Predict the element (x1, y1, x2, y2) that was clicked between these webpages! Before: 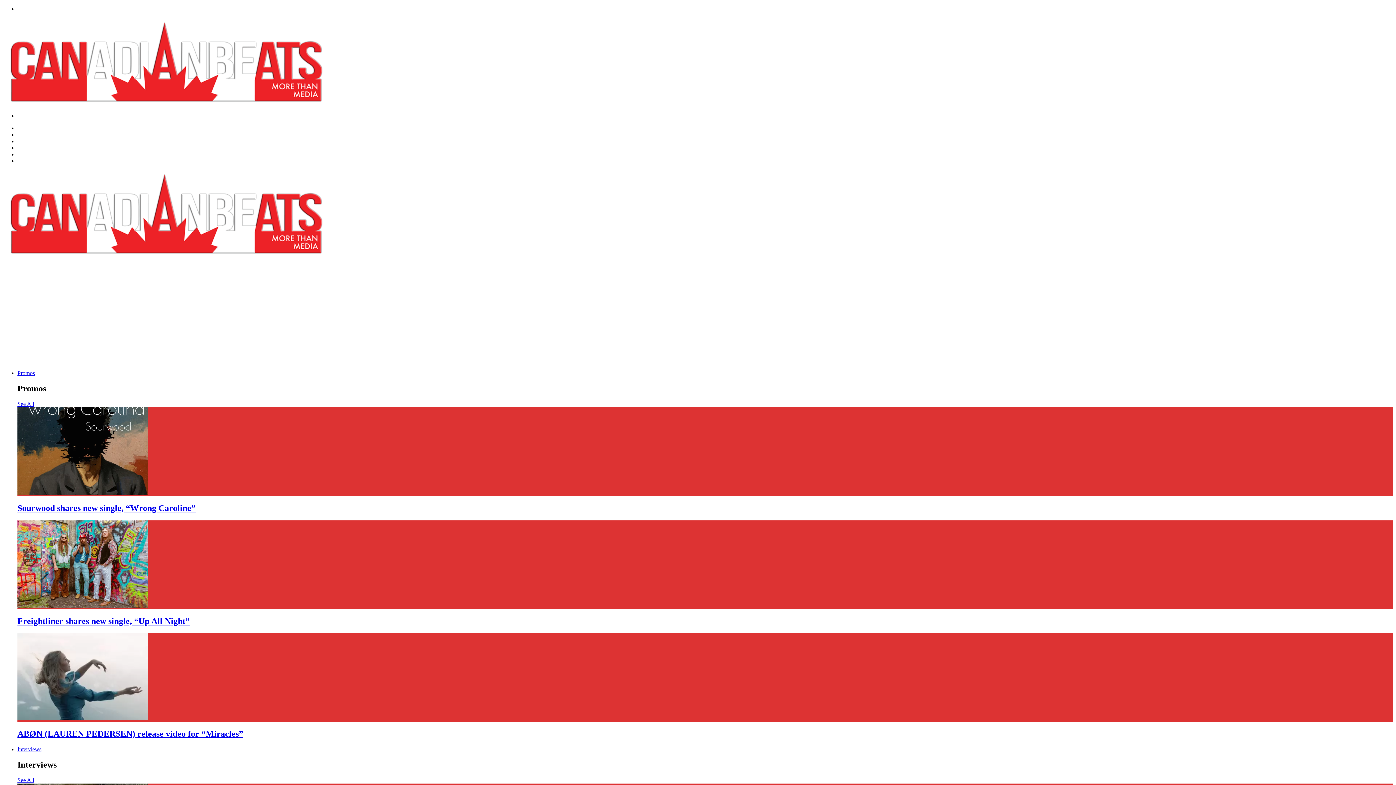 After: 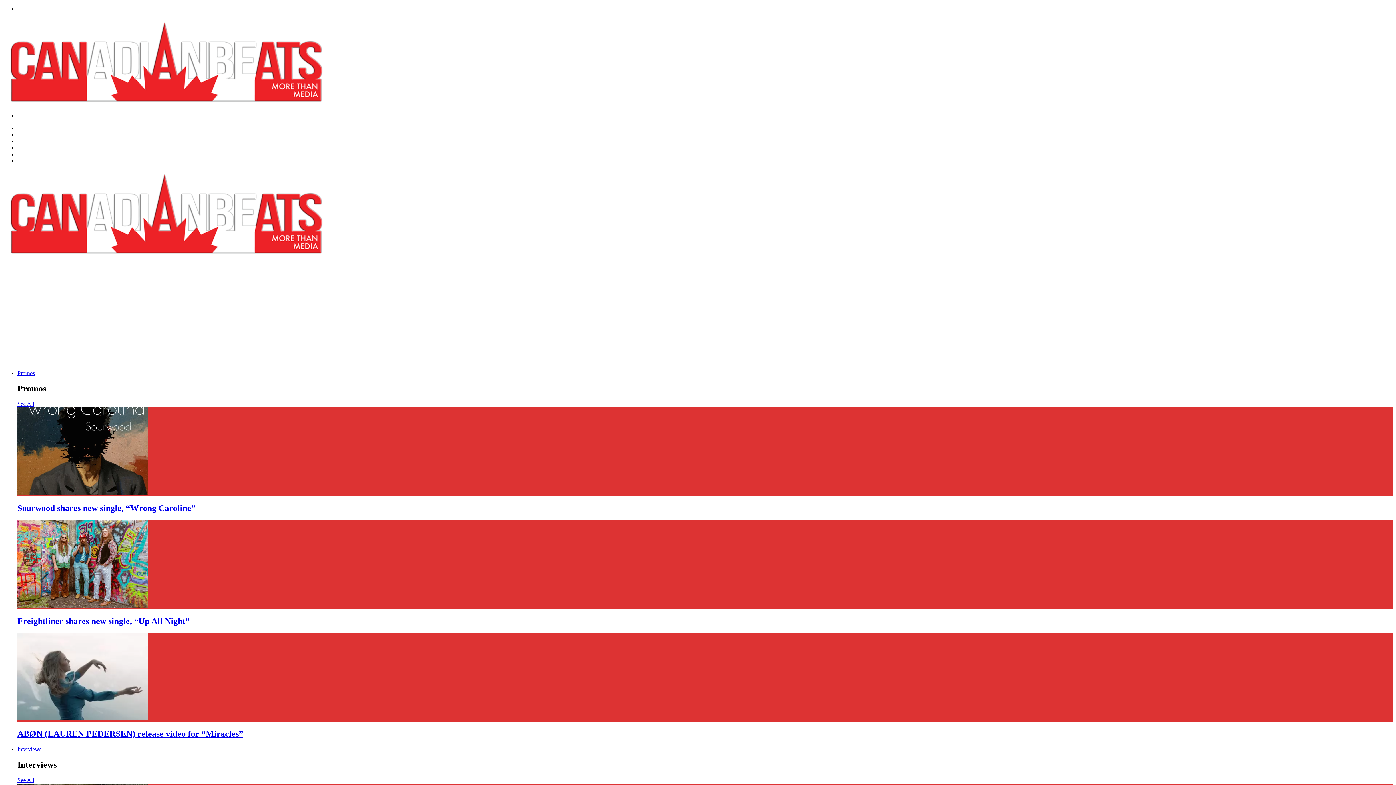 Action: bbox: (17, 715, 148, 721)